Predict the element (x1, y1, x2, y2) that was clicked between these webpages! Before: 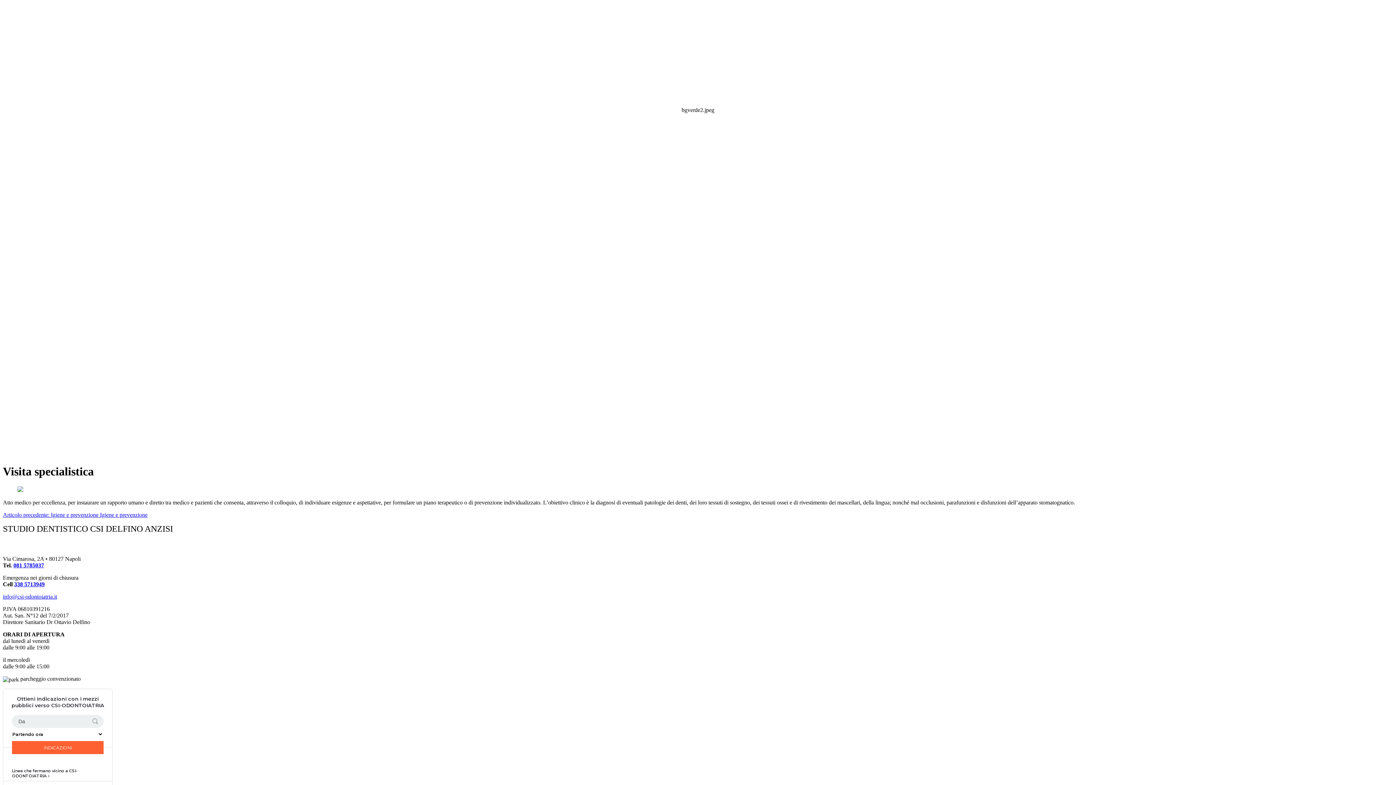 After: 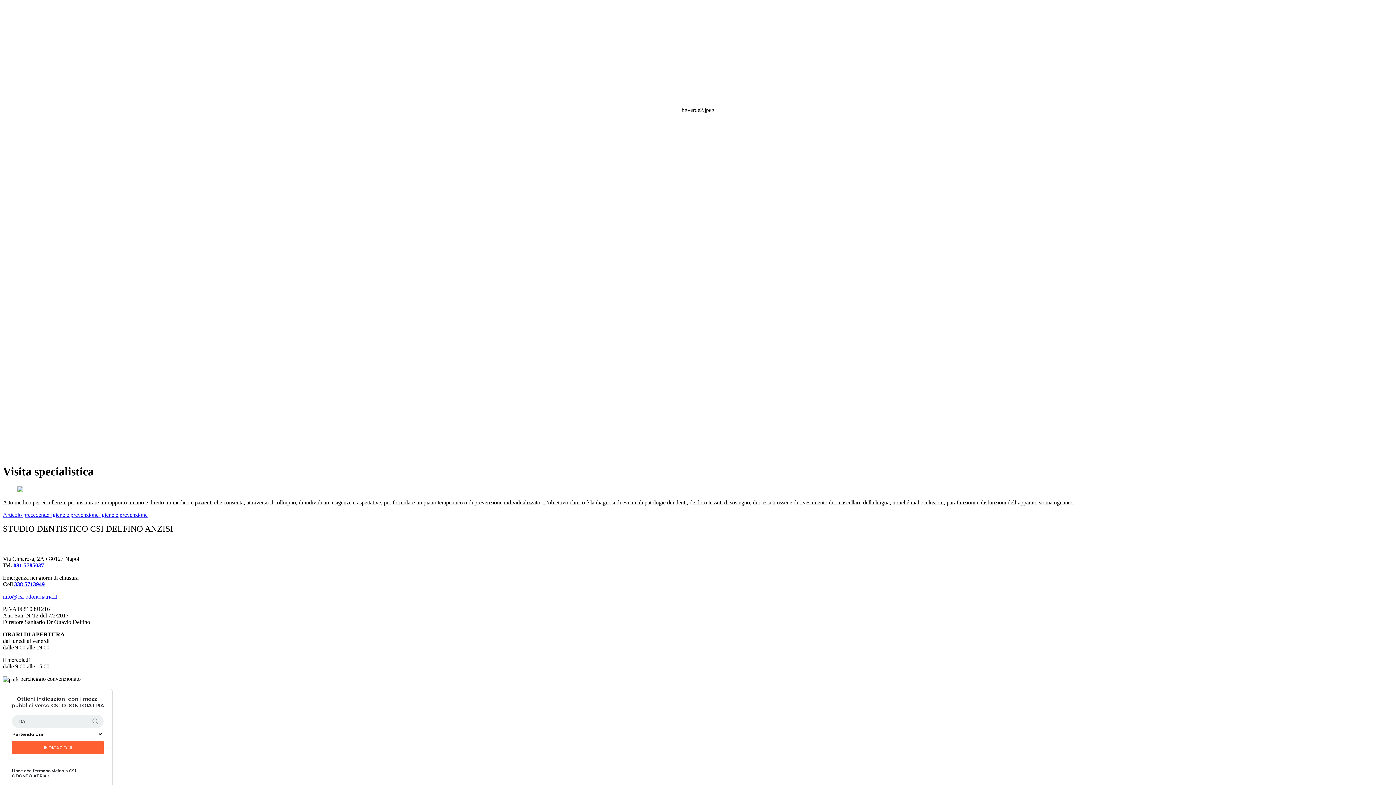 Action: label: 081 5785037 bbox: (13, 562, 44, 568)